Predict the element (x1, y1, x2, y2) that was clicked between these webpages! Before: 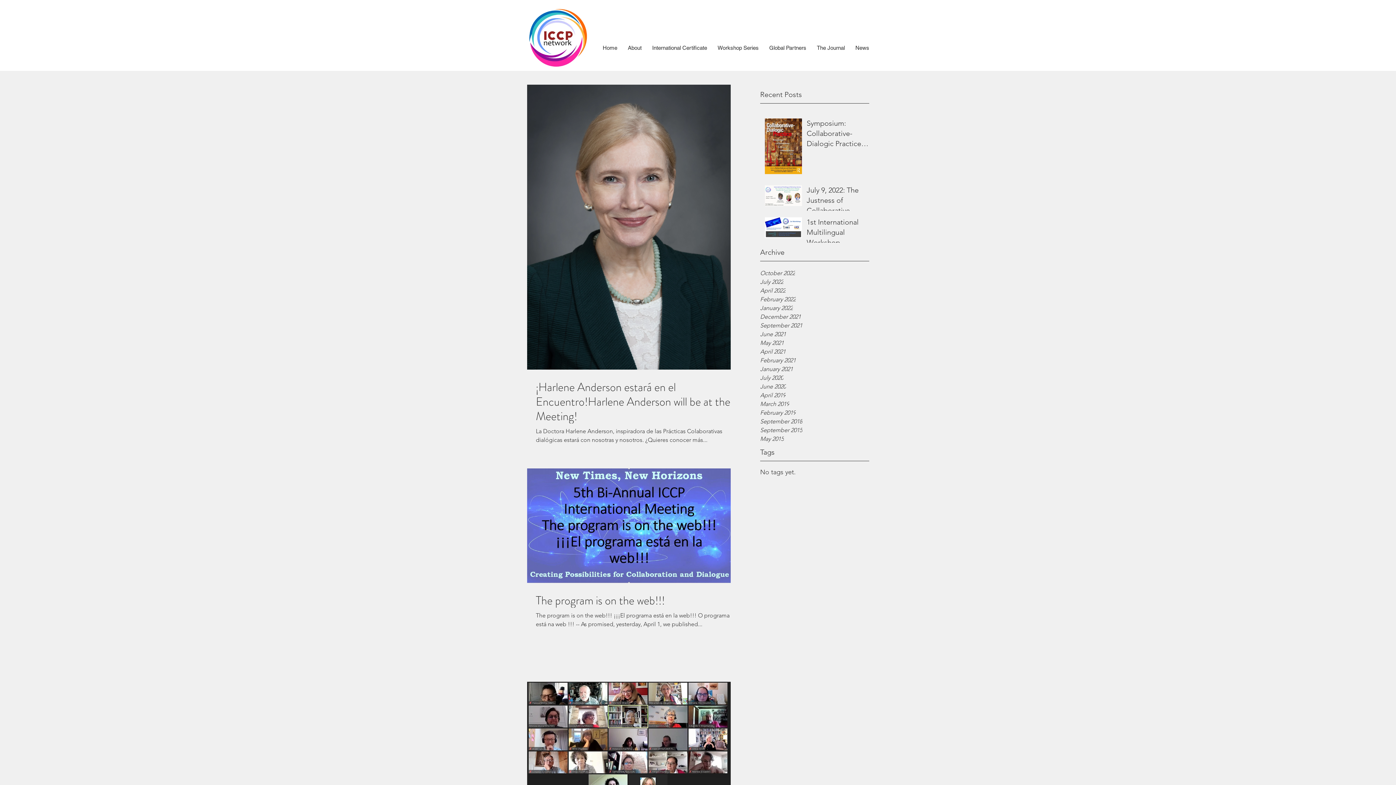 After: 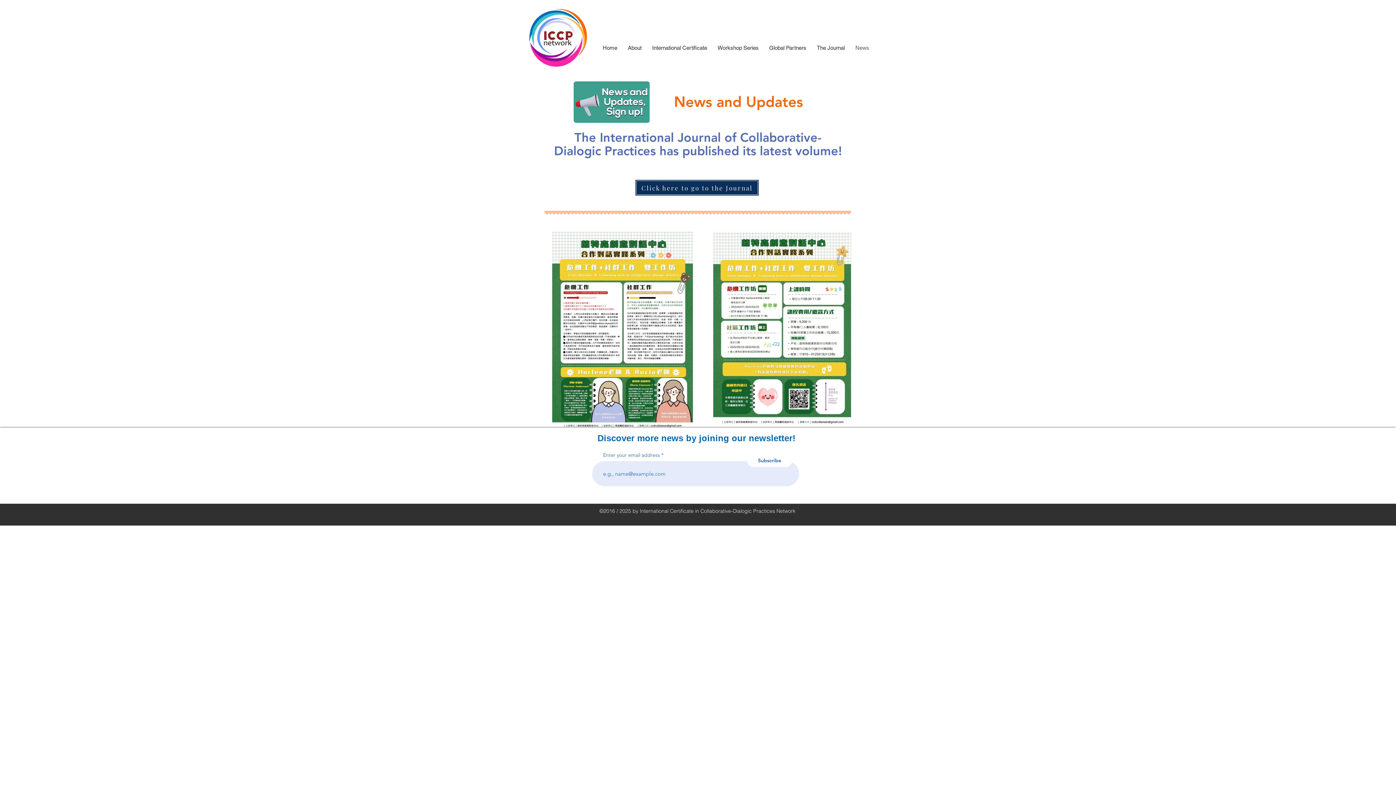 Action: label: News bbox: (852, 39, 876, 56)